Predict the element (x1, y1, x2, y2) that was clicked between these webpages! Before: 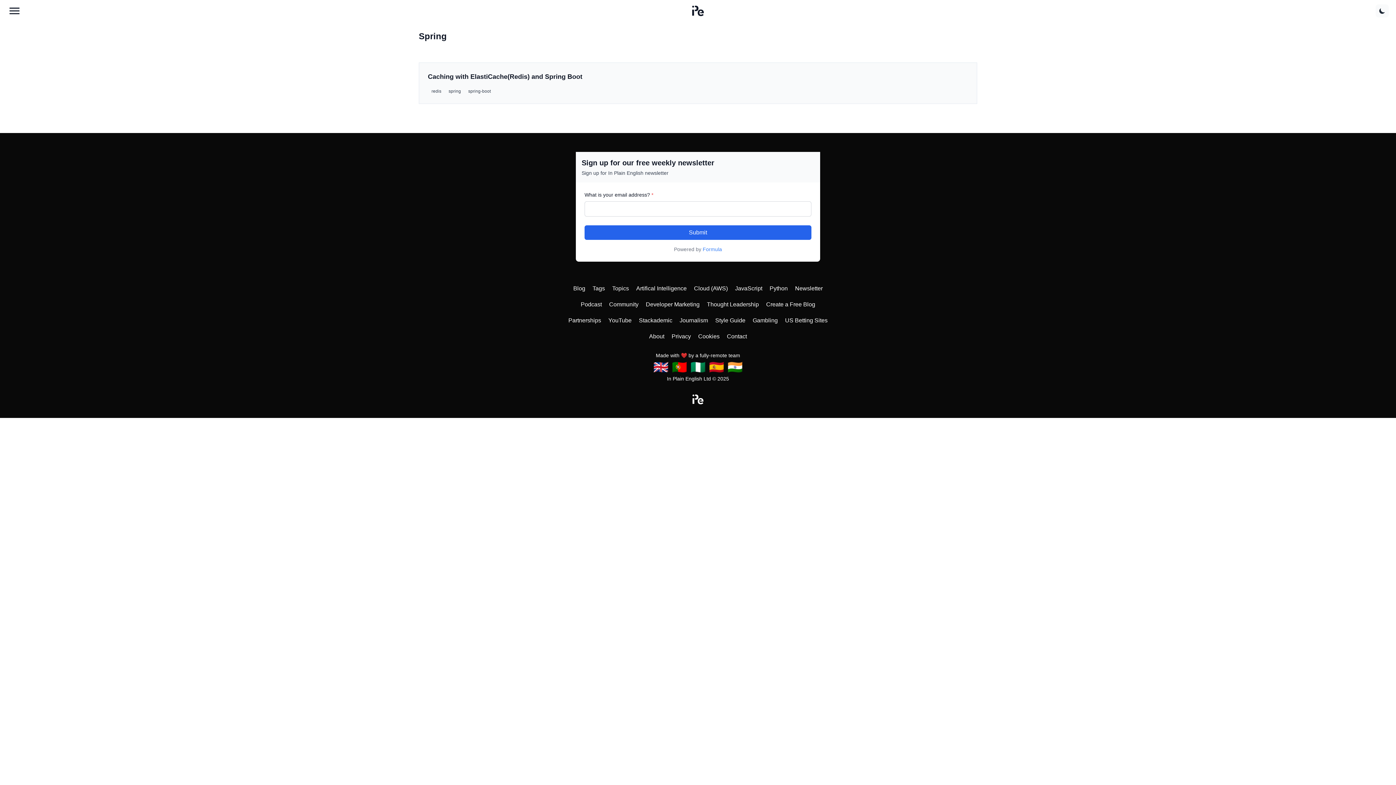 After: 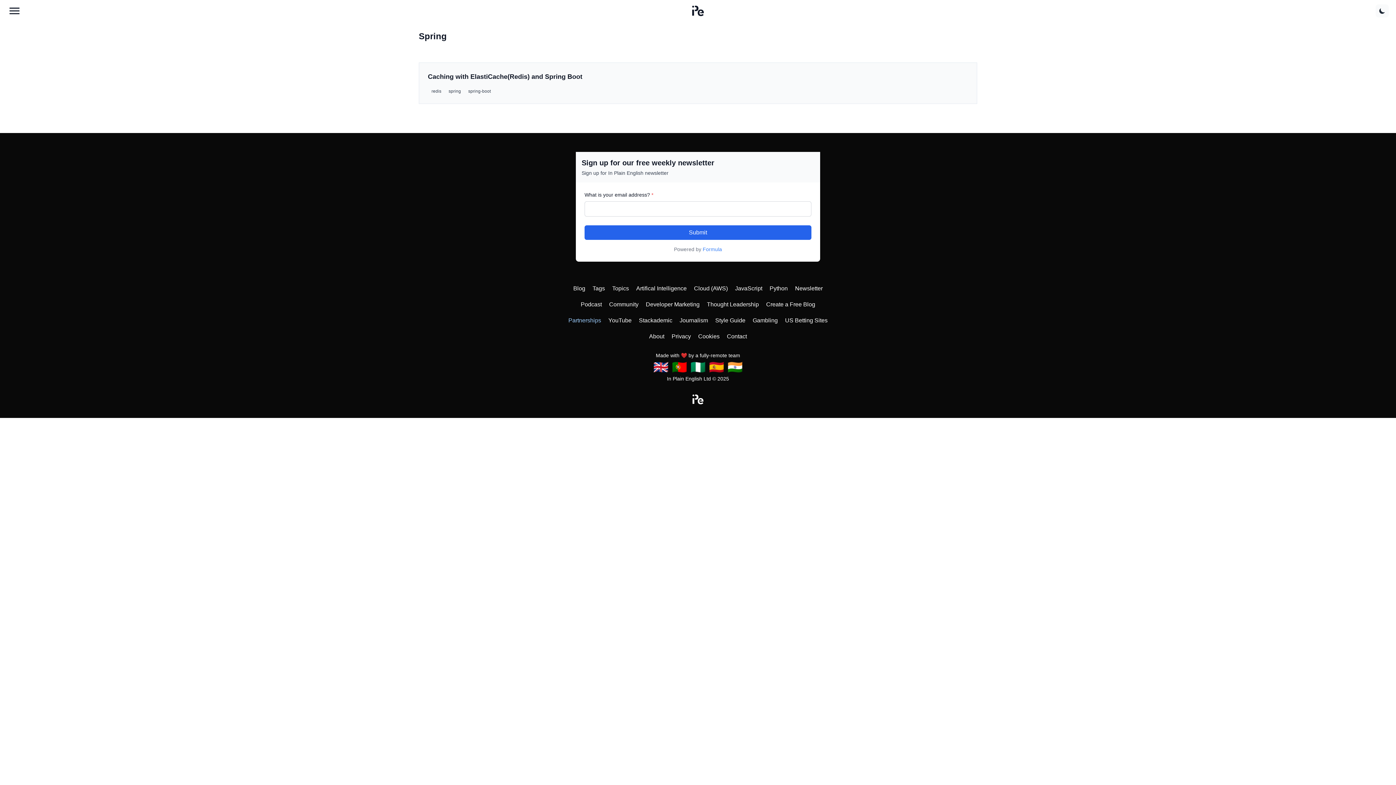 Action: label: Partnerships bbox: (568, 317, 601, 323)